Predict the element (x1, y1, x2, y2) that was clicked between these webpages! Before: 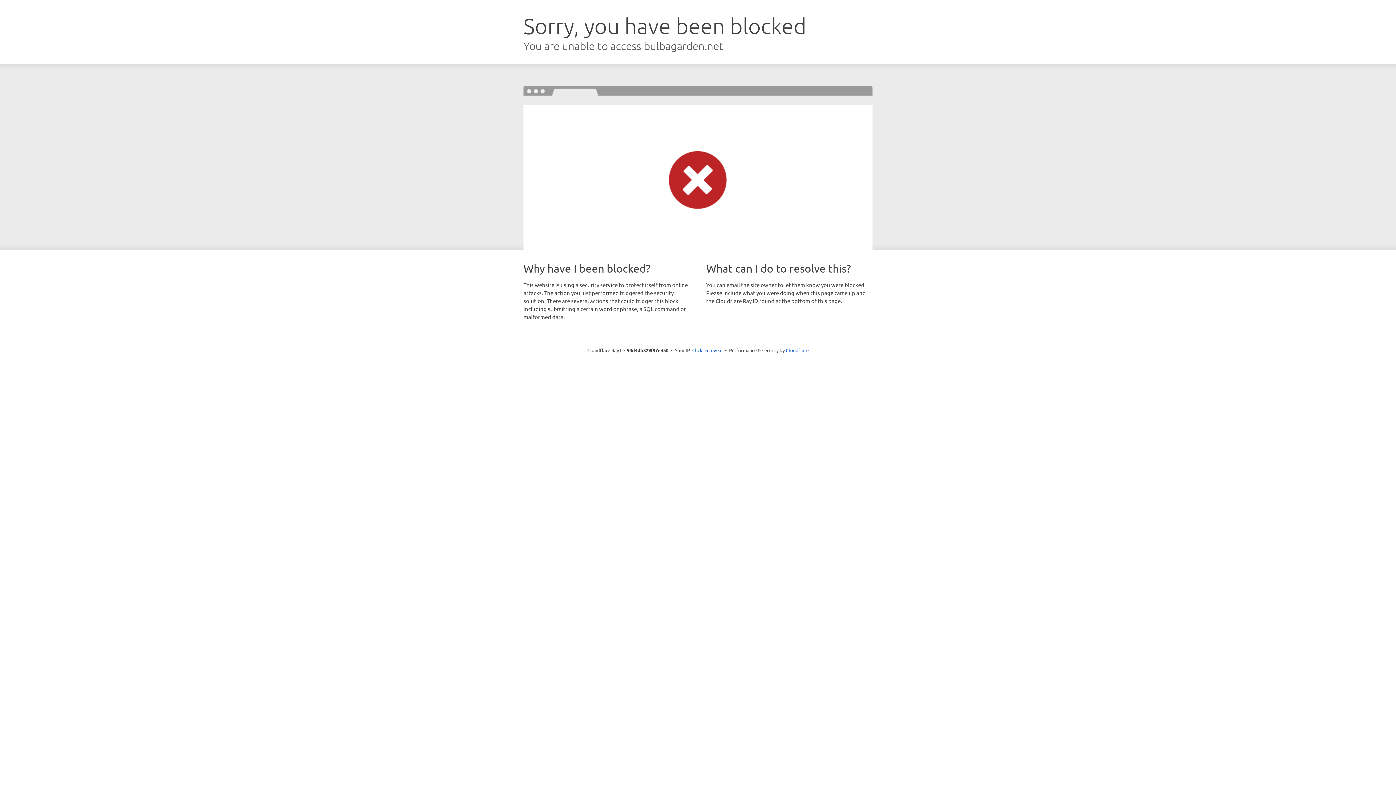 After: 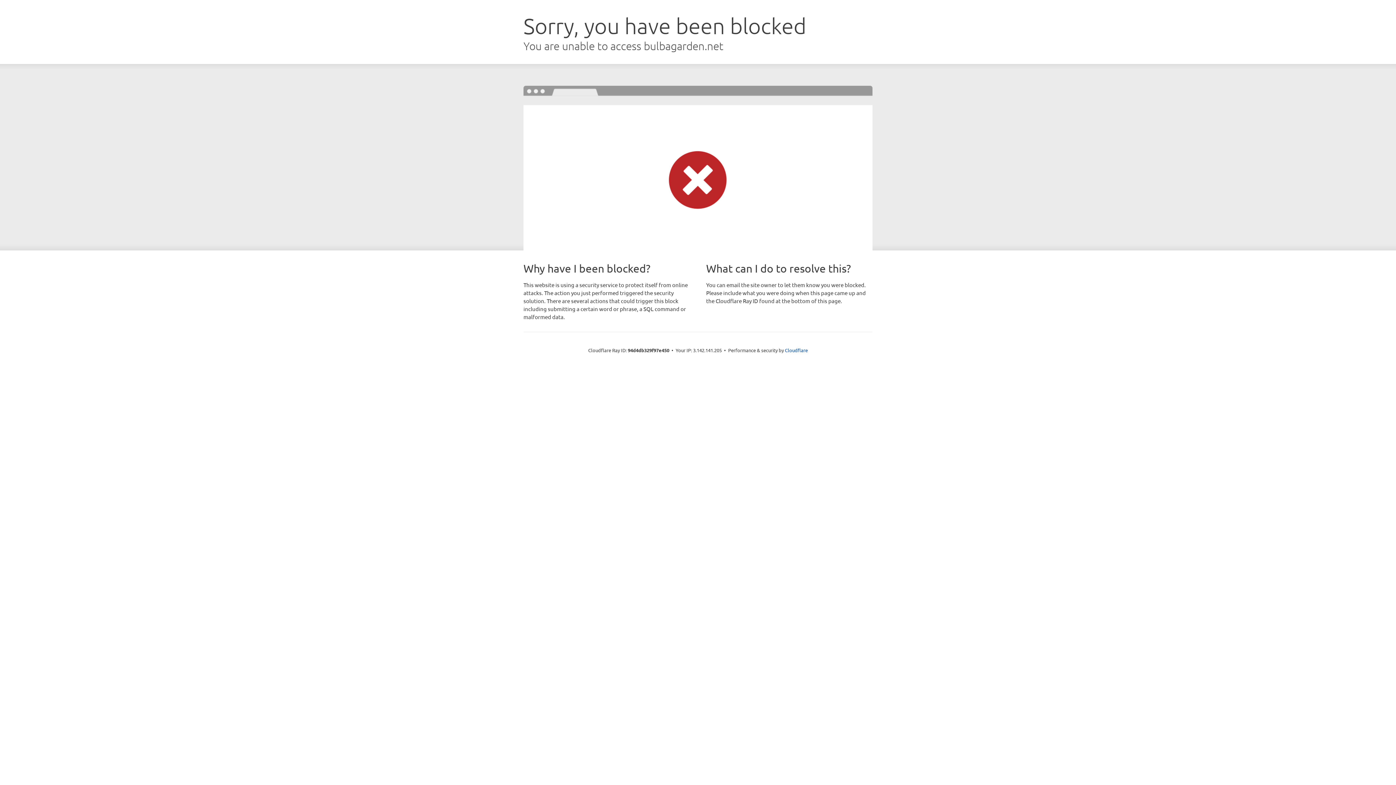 Action: label: Click to reveal bbox: (692, 346, 722, 353)